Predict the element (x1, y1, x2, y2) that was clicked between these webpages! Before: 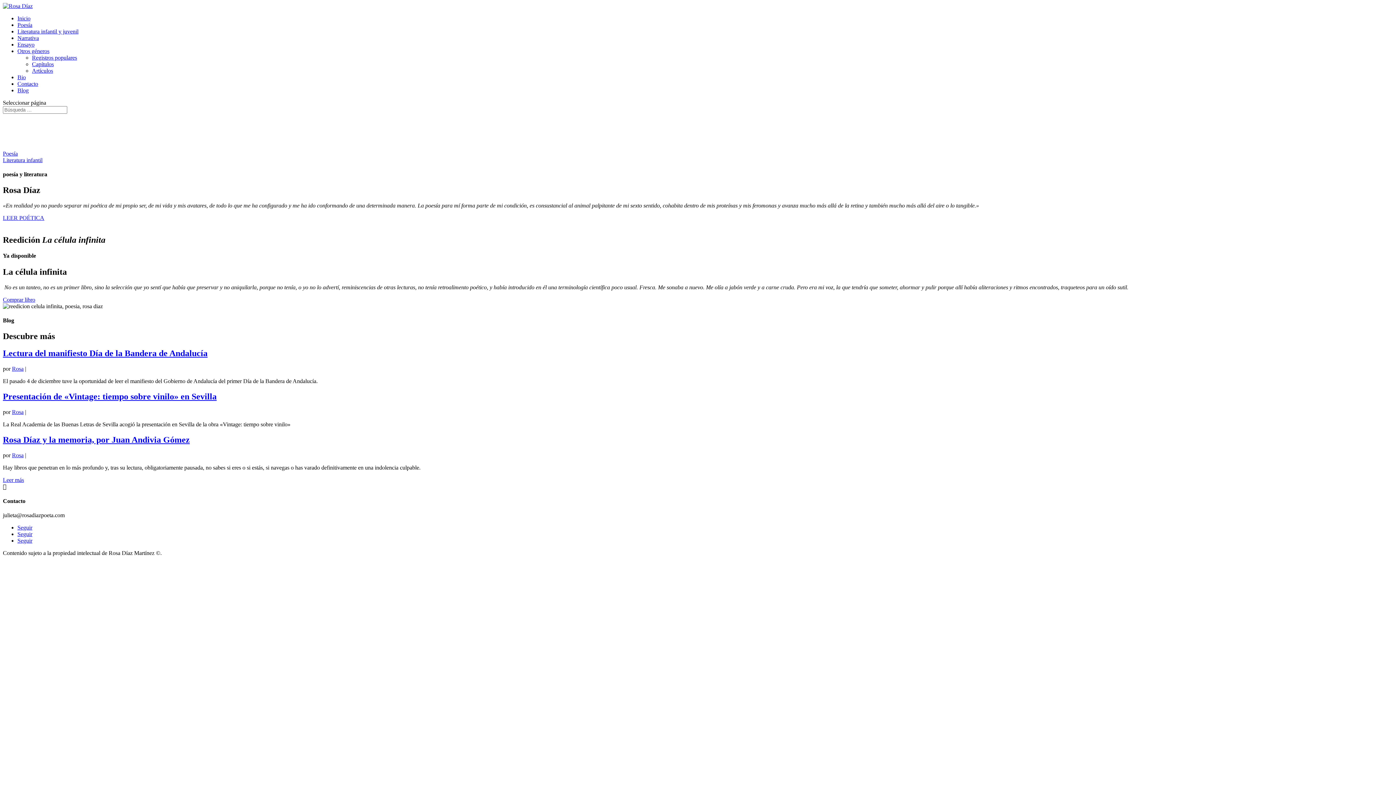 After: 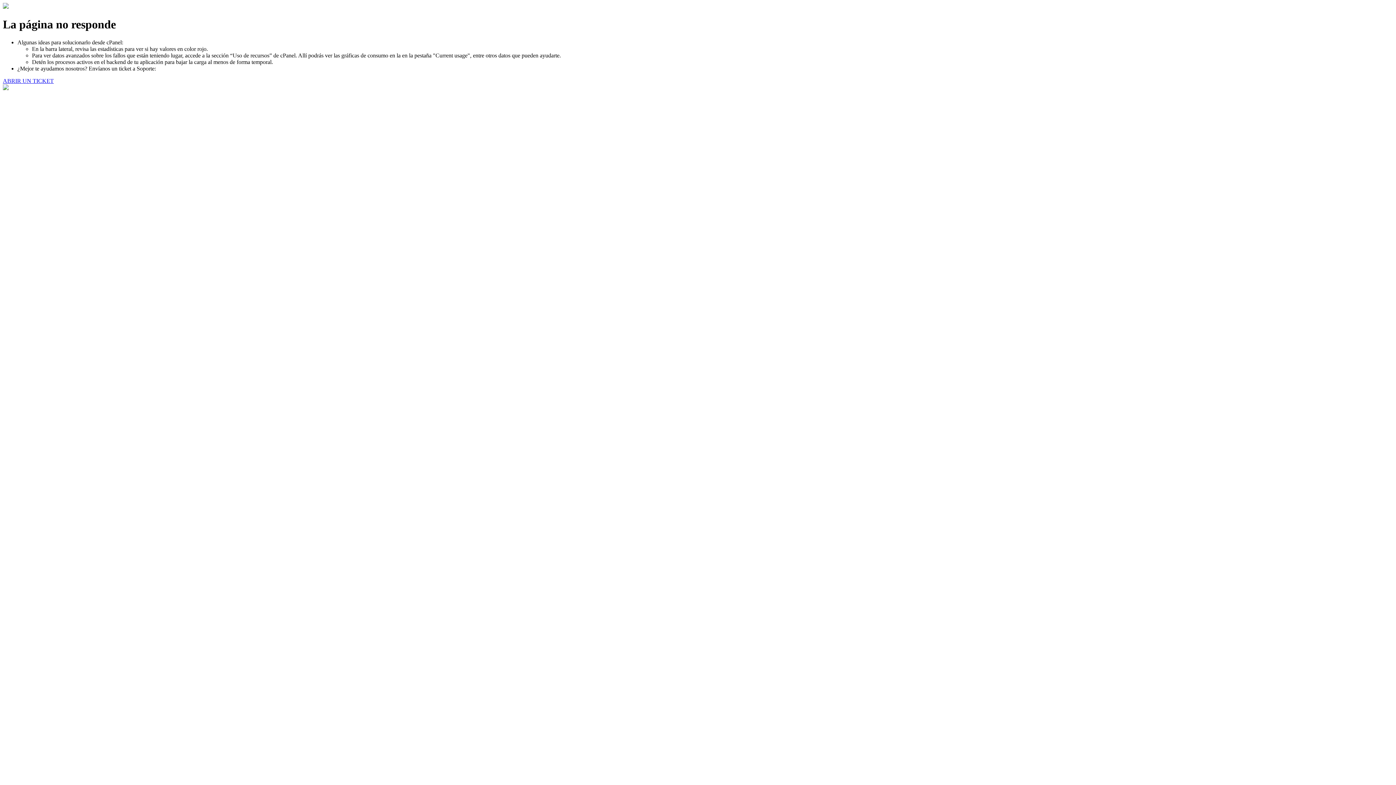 Action: label: Narrativa bbox: (17, 34, 38, 41)